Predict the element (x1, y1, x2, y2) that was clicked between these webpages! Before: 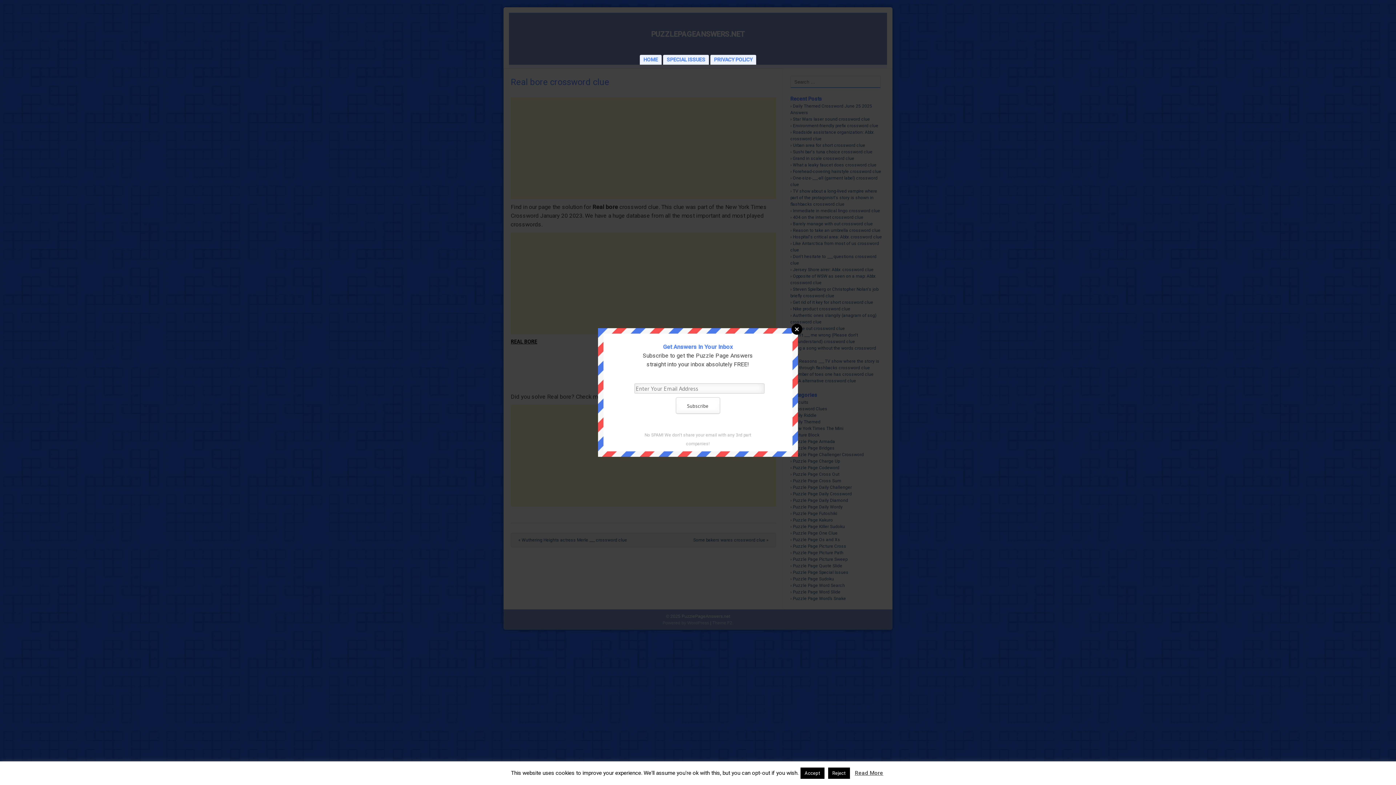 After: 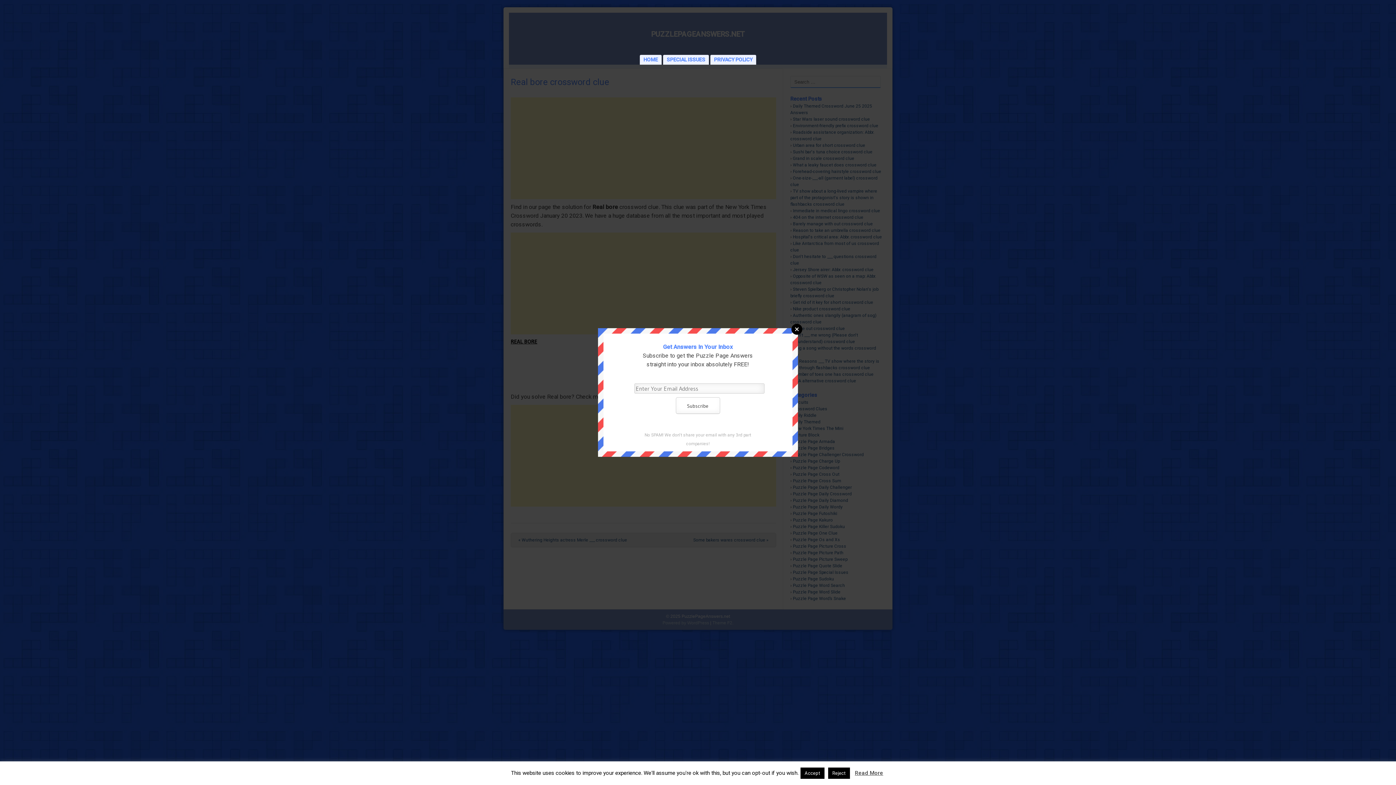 Action: label: Read More bbox: (855, 770, 883, 776)